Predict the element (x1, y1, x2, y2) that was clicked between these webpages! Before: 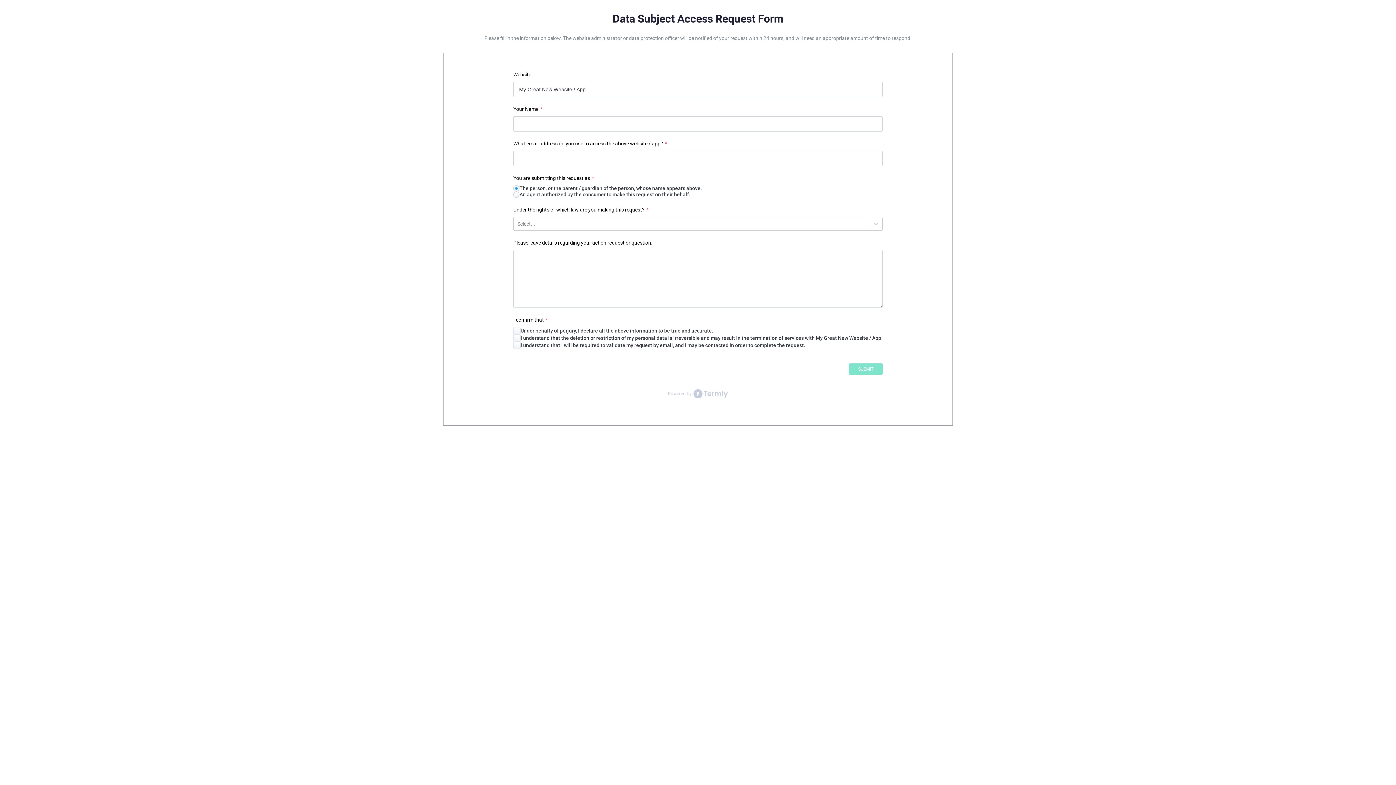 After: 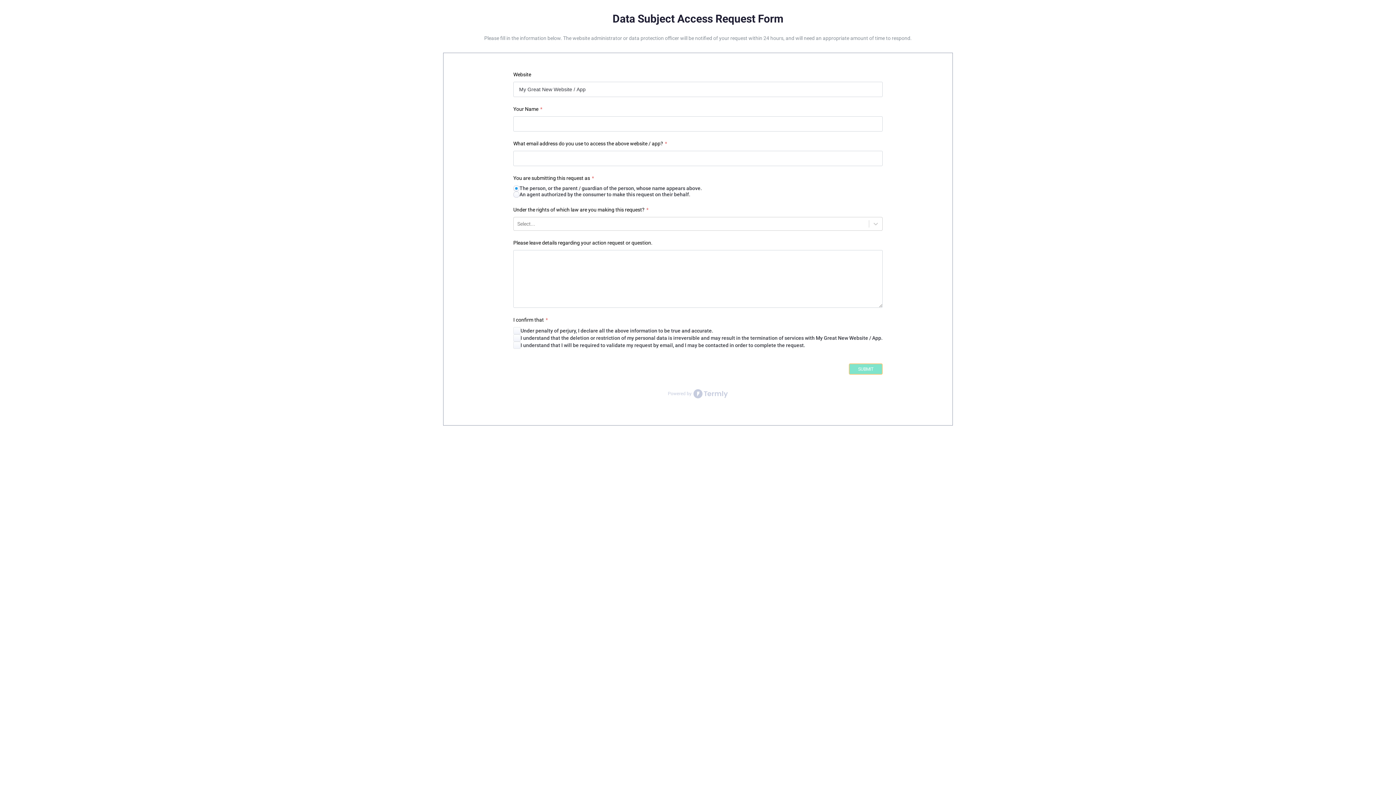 Action: bbox: (849, 363, 882, 375) label: SUBMIT